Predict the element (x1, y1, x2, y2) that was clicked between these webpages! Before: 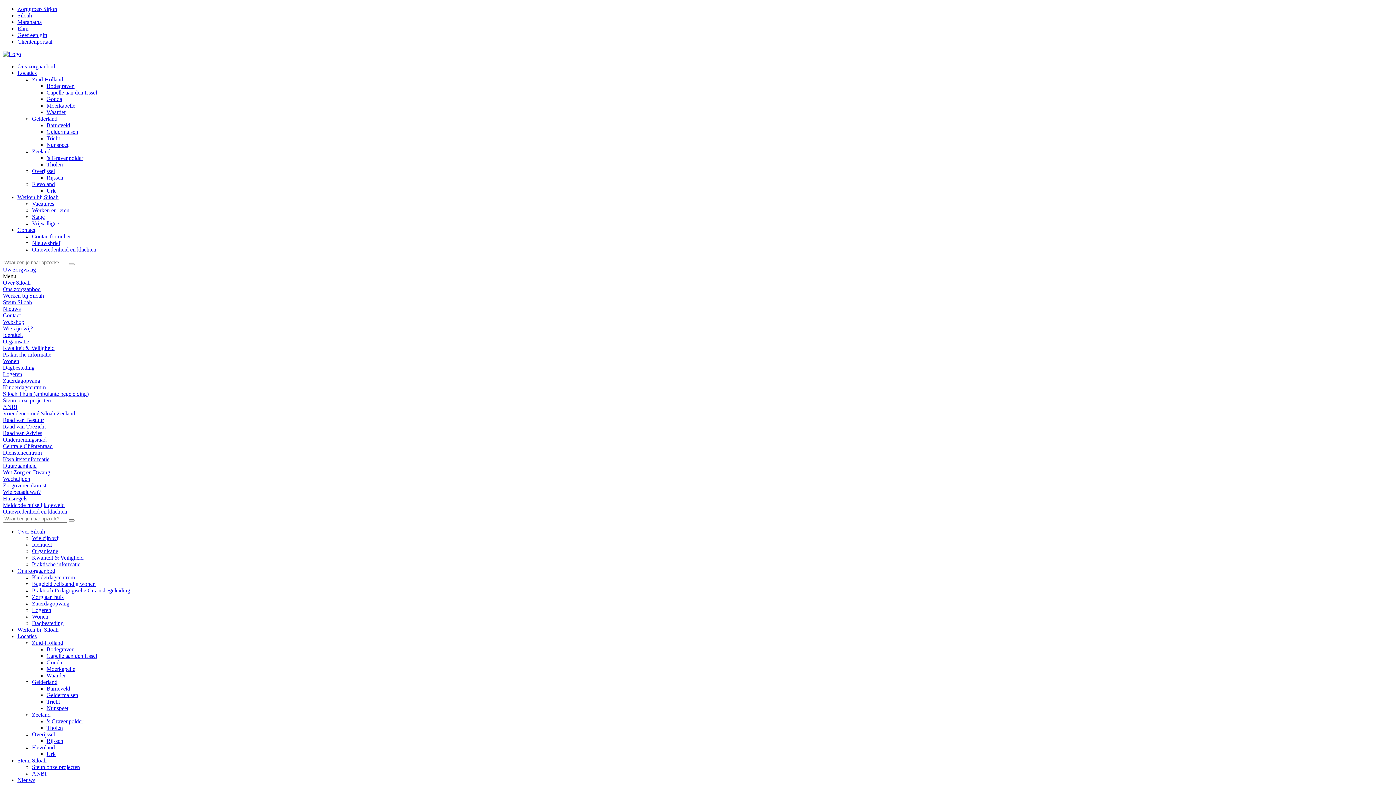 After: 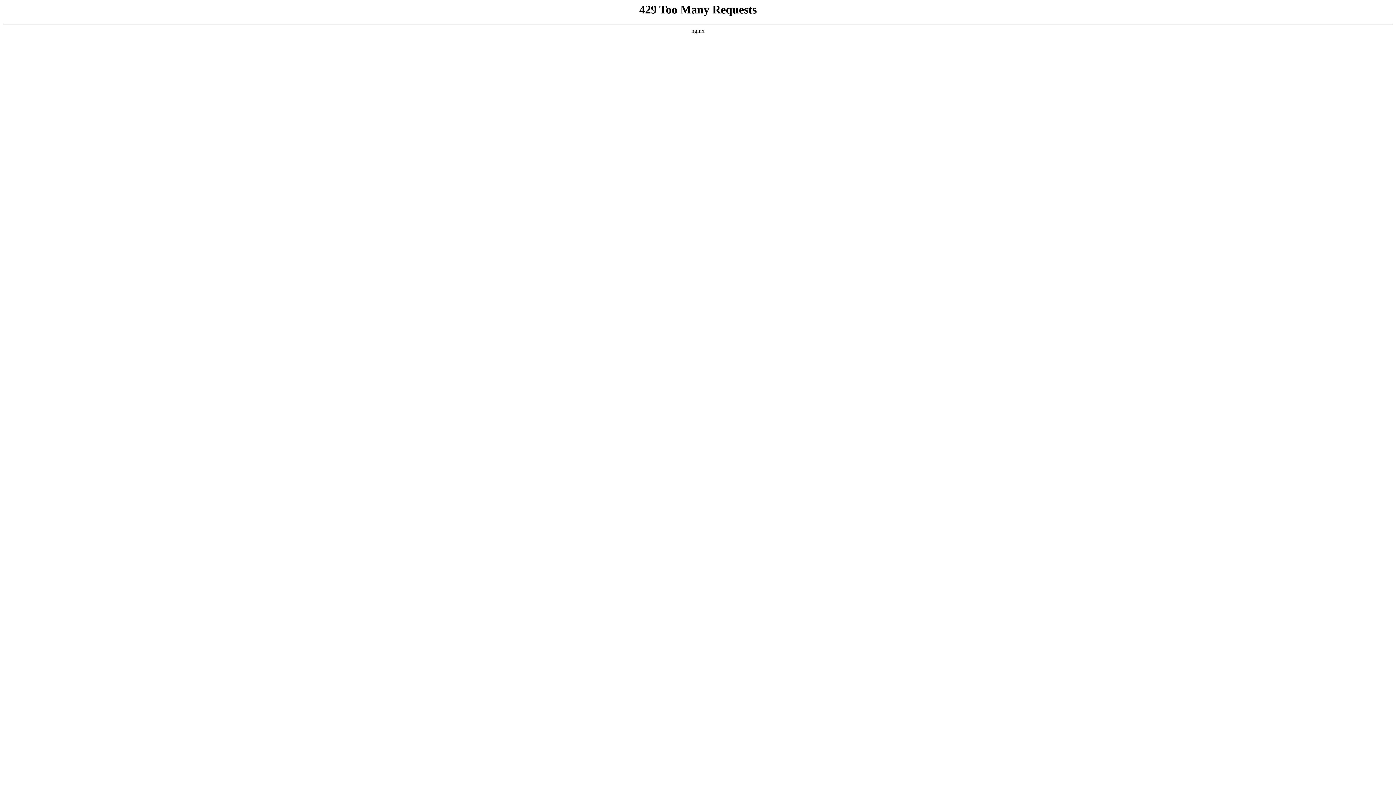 Action: label: Wie betaalt wat? bbox: (2, 489, 40, 495)